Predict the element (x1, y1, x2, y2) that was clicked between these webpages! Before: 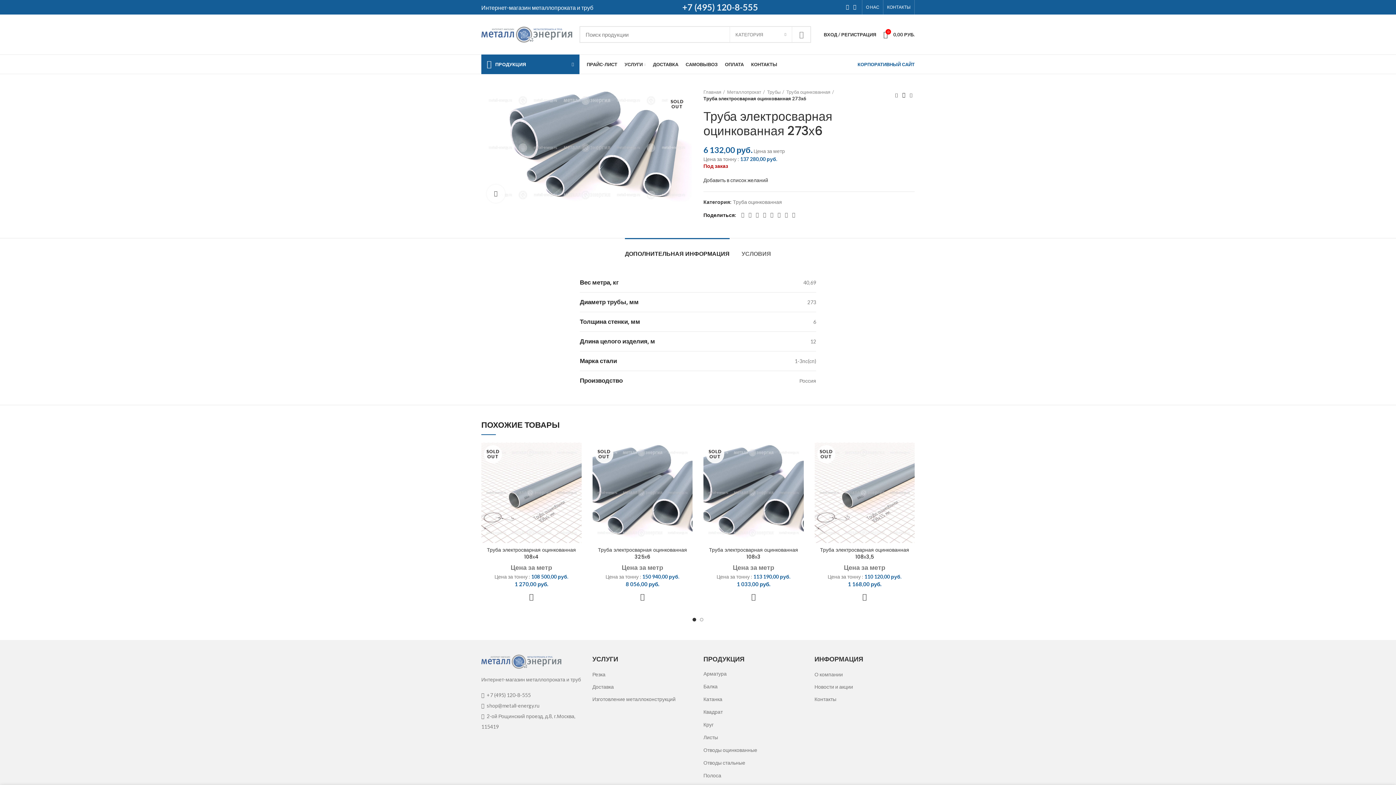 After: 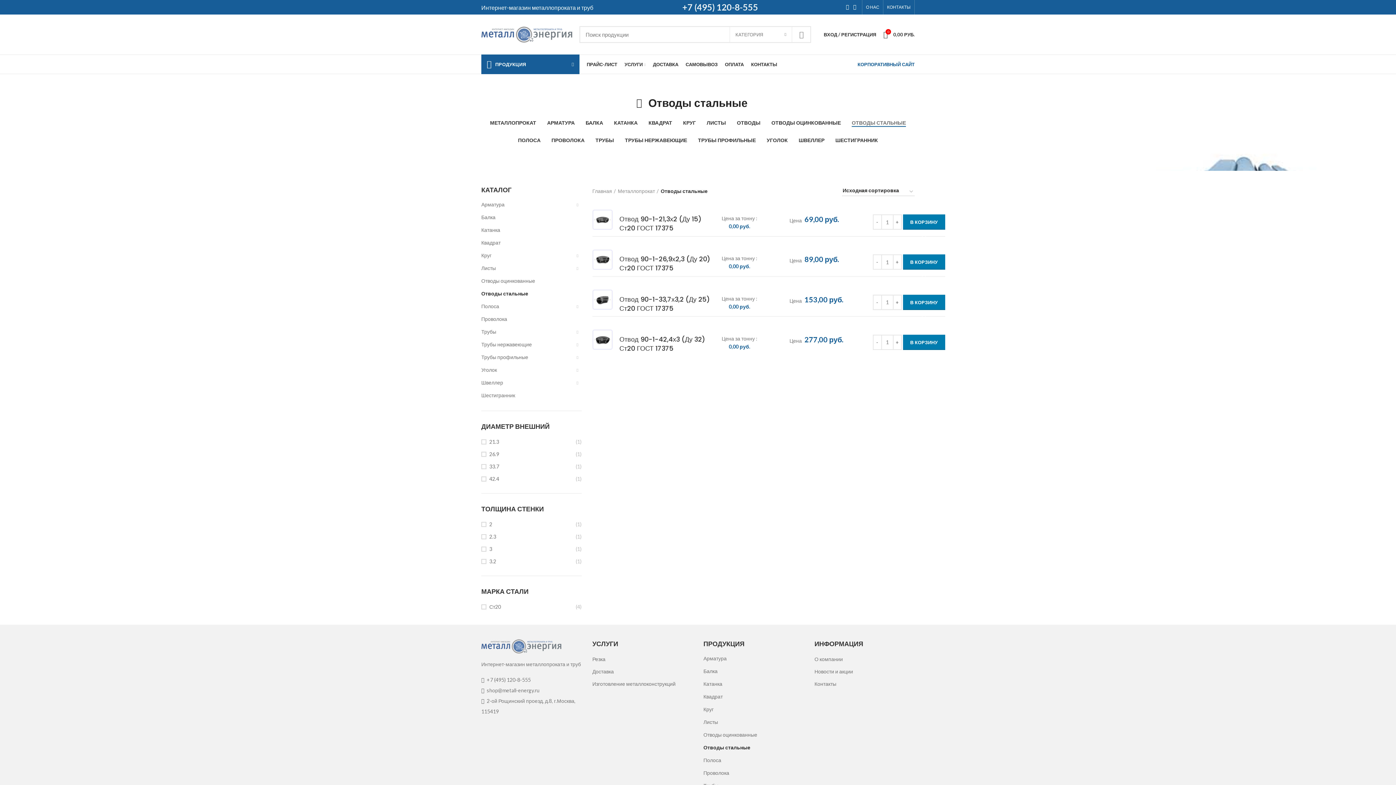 Action: label: Отводы стальные bbox: (703, 756, 794, 769)